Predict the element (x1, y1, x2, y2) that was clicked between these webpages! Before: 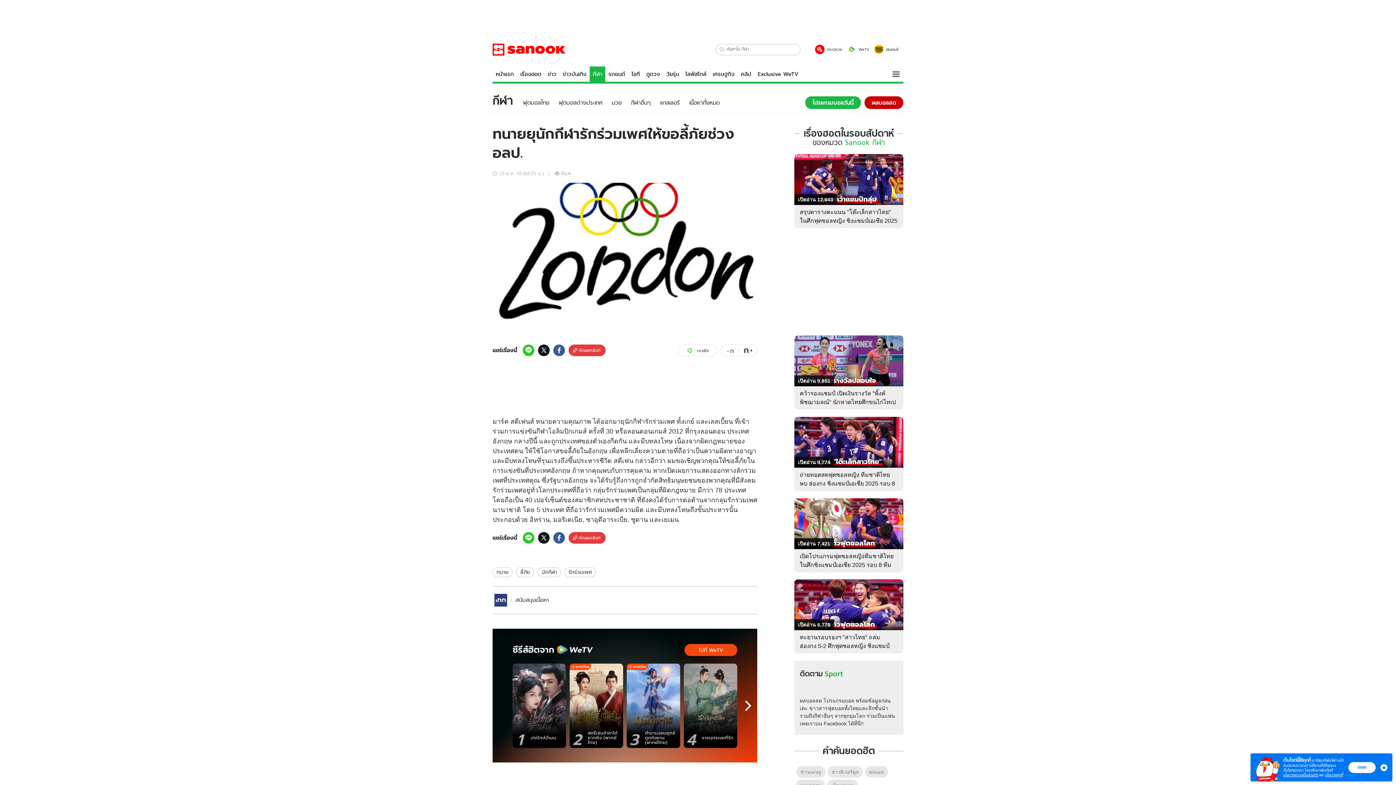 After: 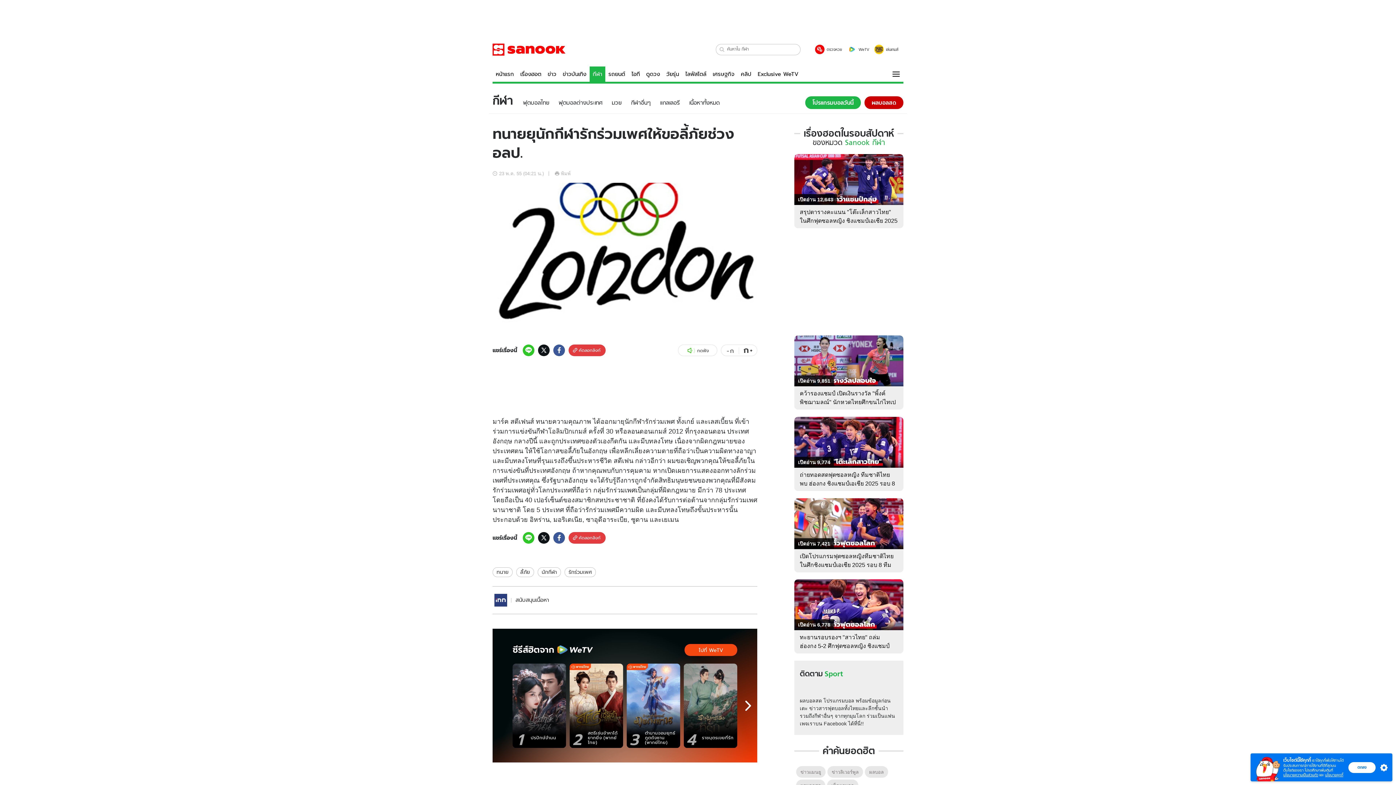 Action: bbox: (512, 663, 566, 748) label: 1
ปรปักษ์จำนน